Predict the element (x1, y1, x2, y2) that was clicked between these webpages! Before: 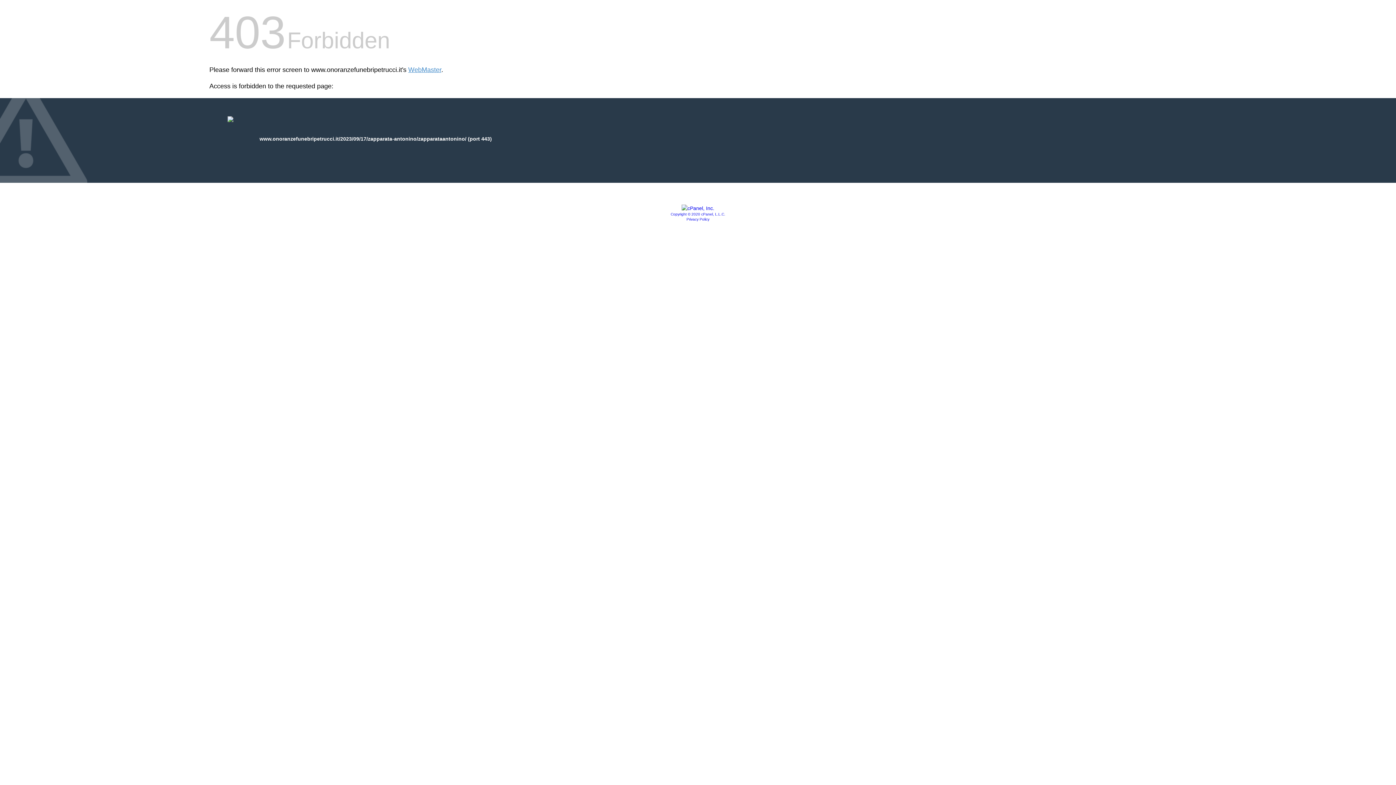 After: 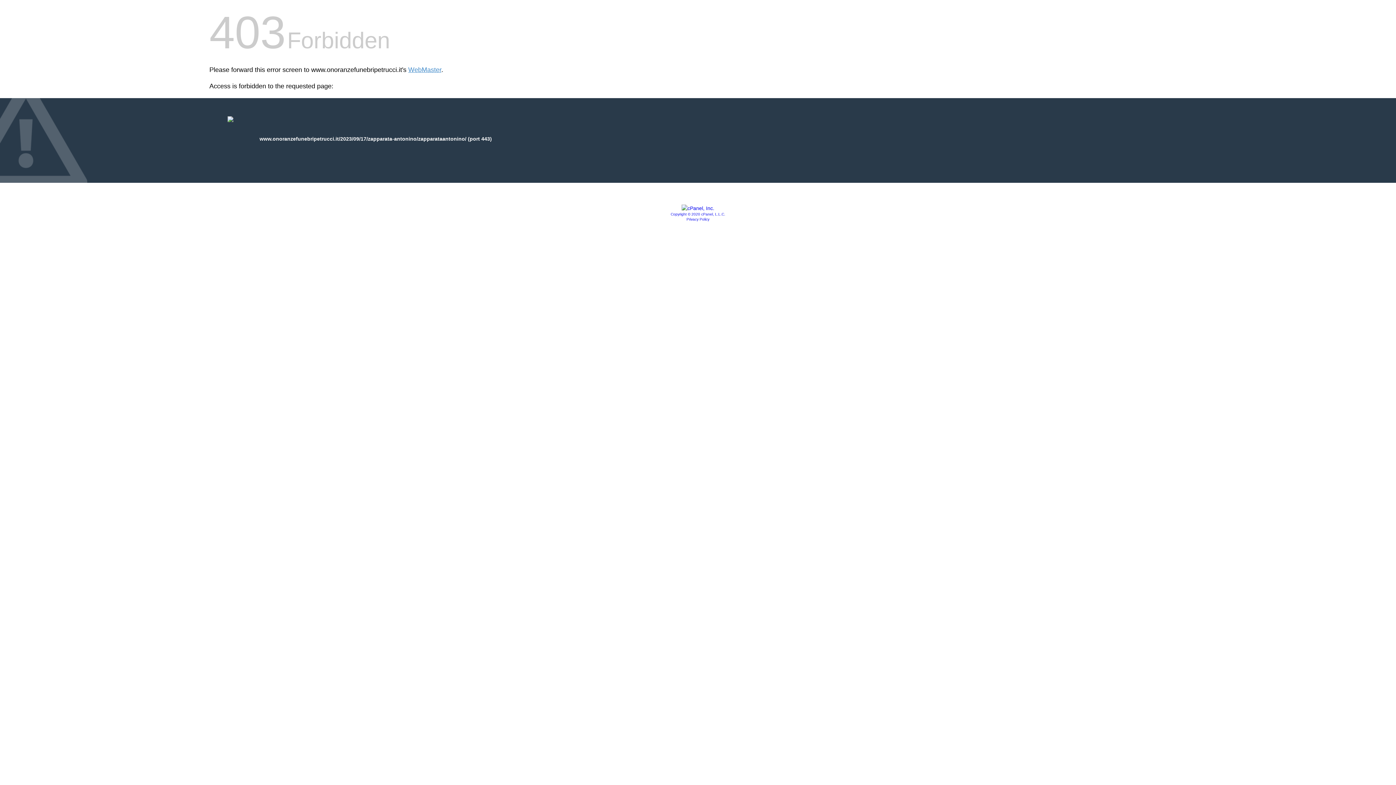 Action: label: Privacy Policy bbox: (686, 217, 709, 221)